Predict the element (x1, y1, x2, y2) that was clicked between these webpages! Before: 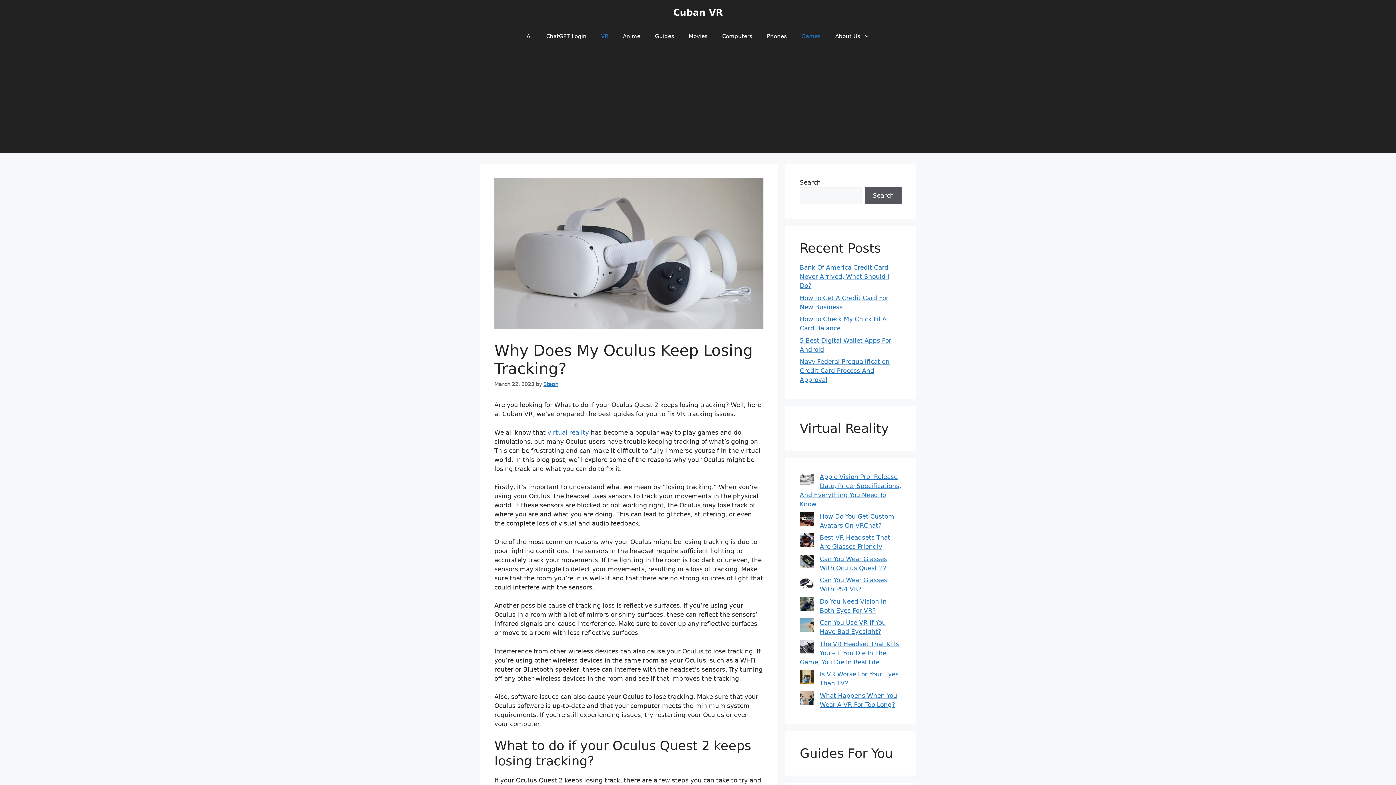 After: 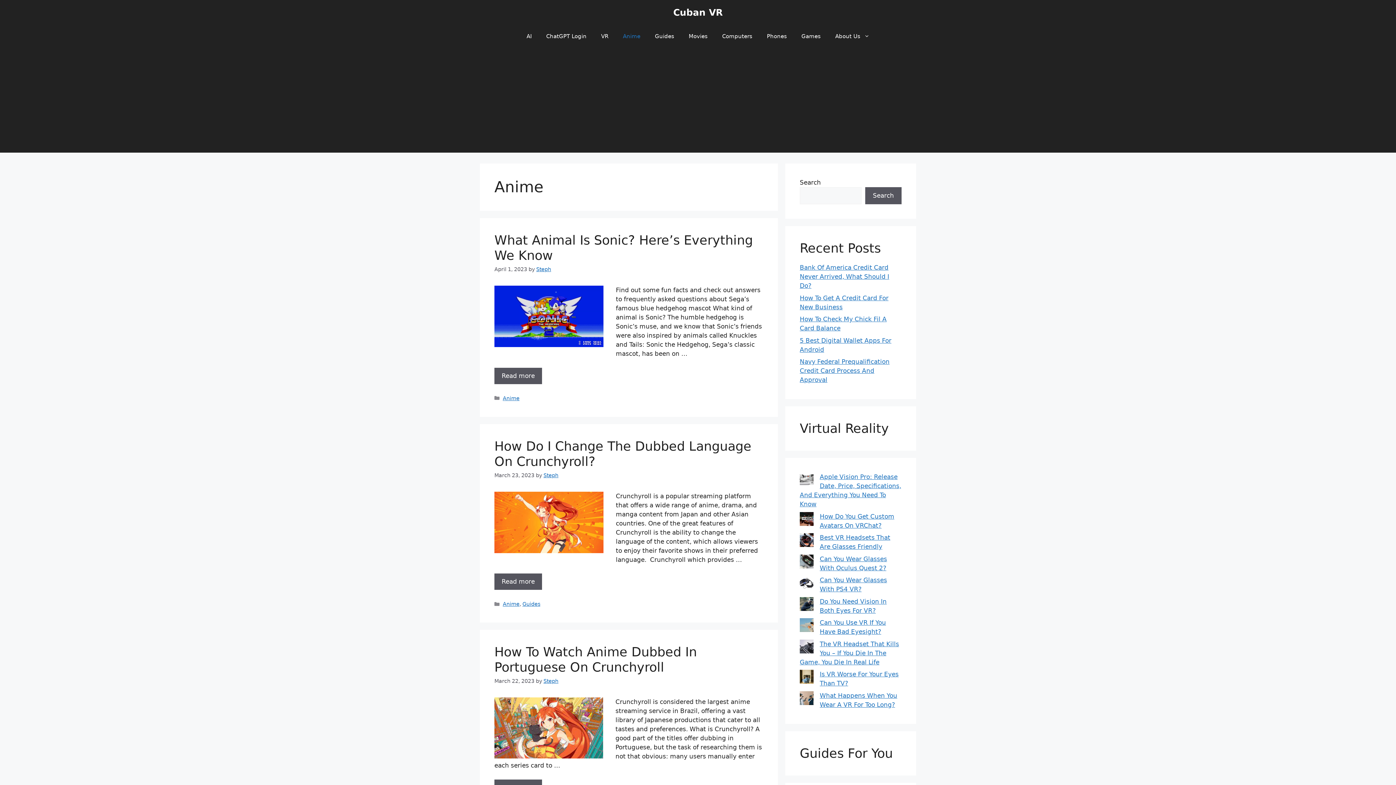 Action: bbox: (615, 25, 647, 47) label: Anime